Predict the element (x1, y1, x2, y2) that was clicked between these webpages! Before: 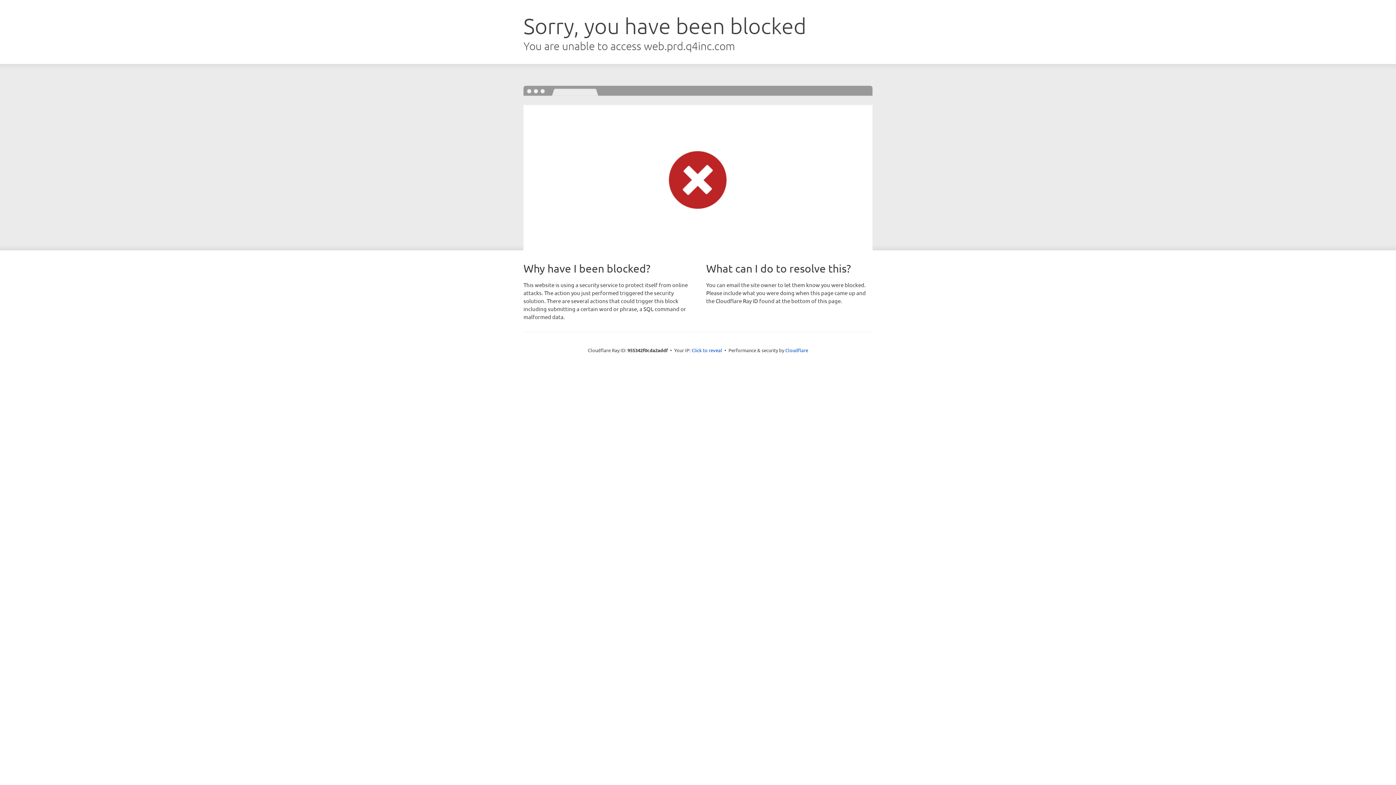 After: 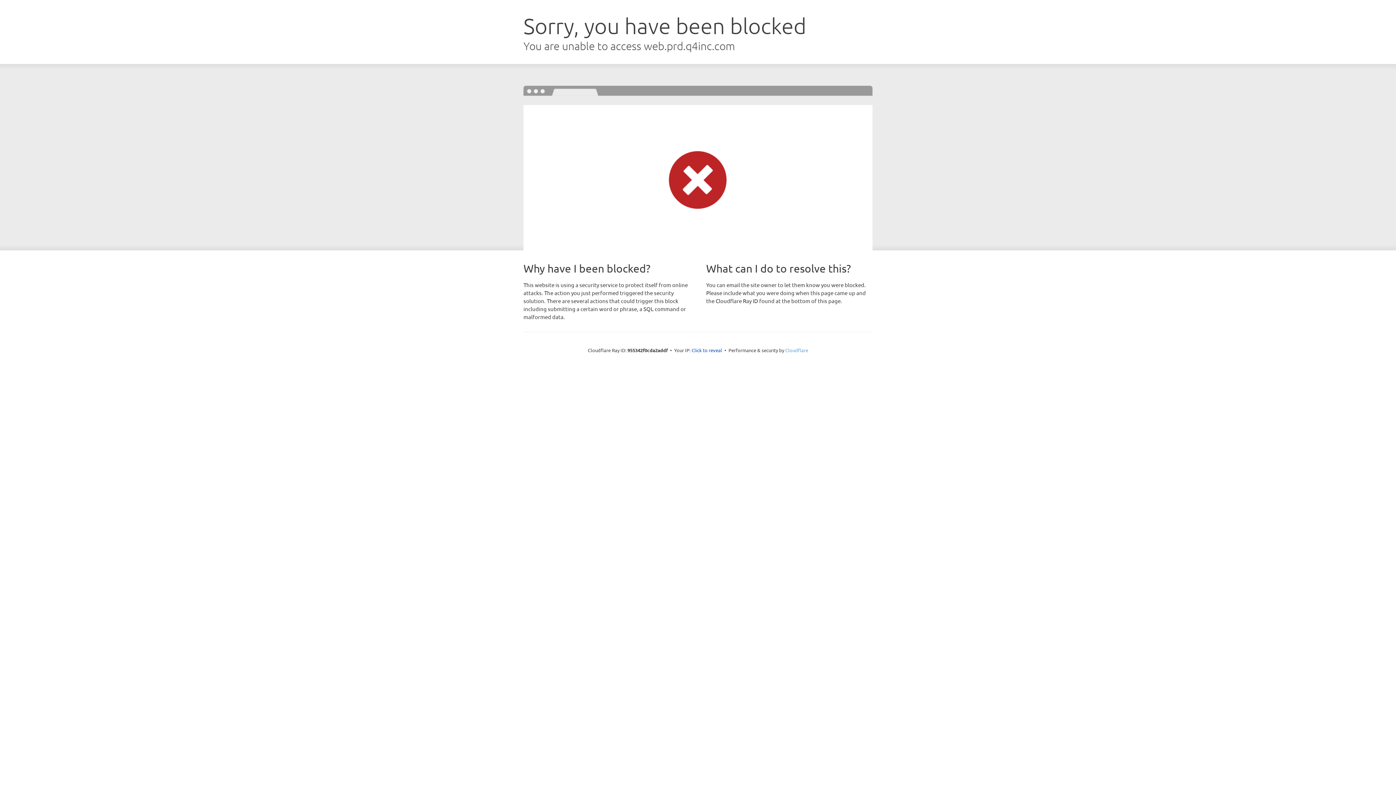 Action: label: Cloudflare bbox: (785, 347, 808, 353)